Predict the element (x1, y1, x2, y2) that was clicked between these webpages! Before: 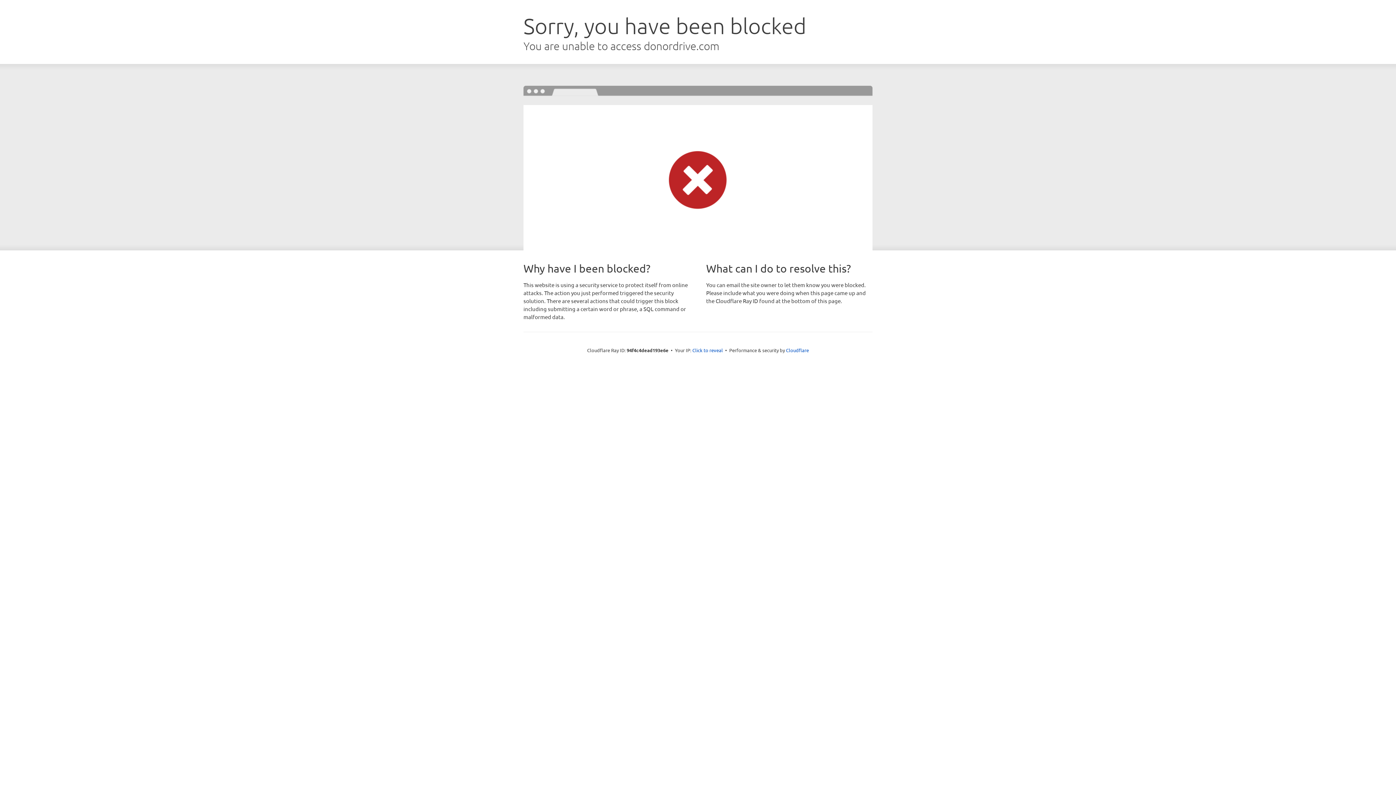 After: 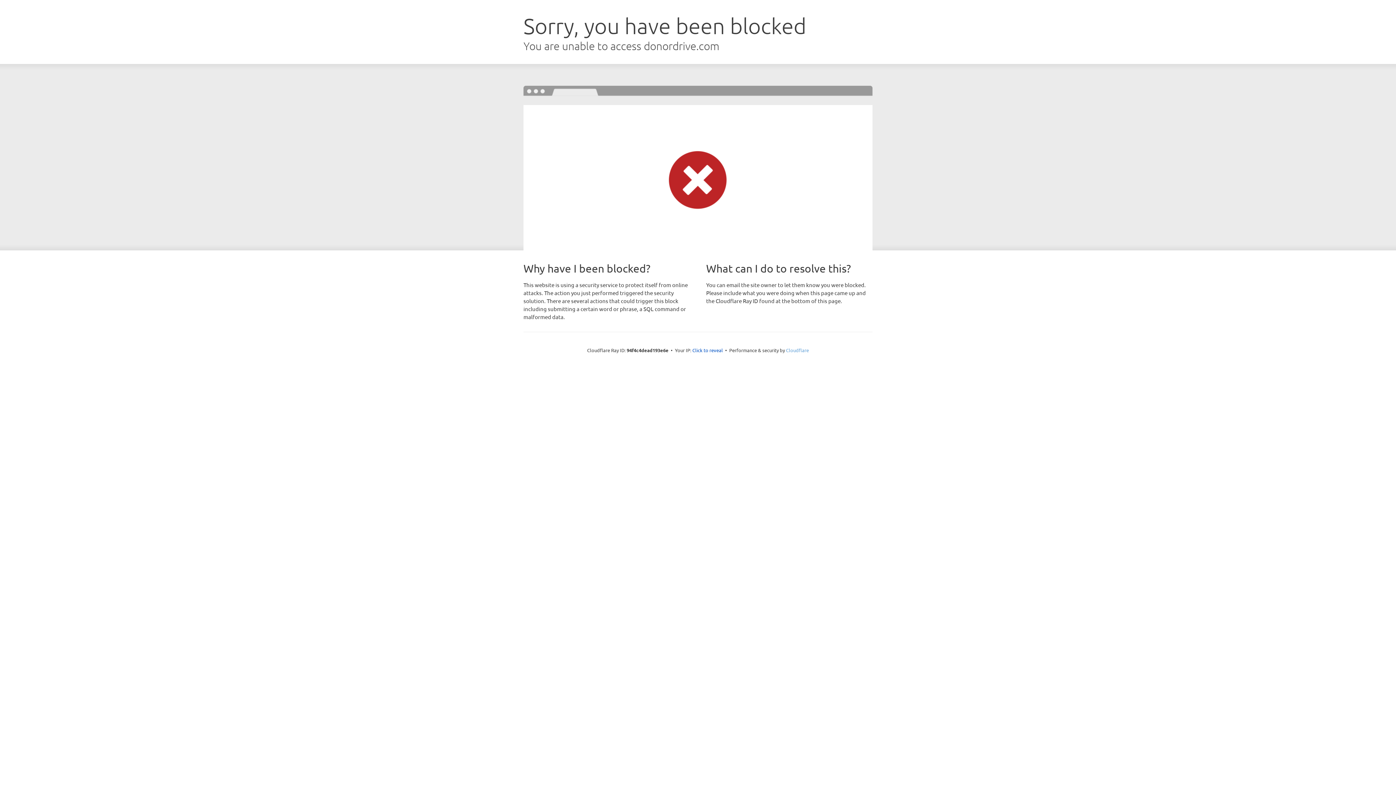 Action: bbox: (786, 347, 809, 353) label: Cloudflare